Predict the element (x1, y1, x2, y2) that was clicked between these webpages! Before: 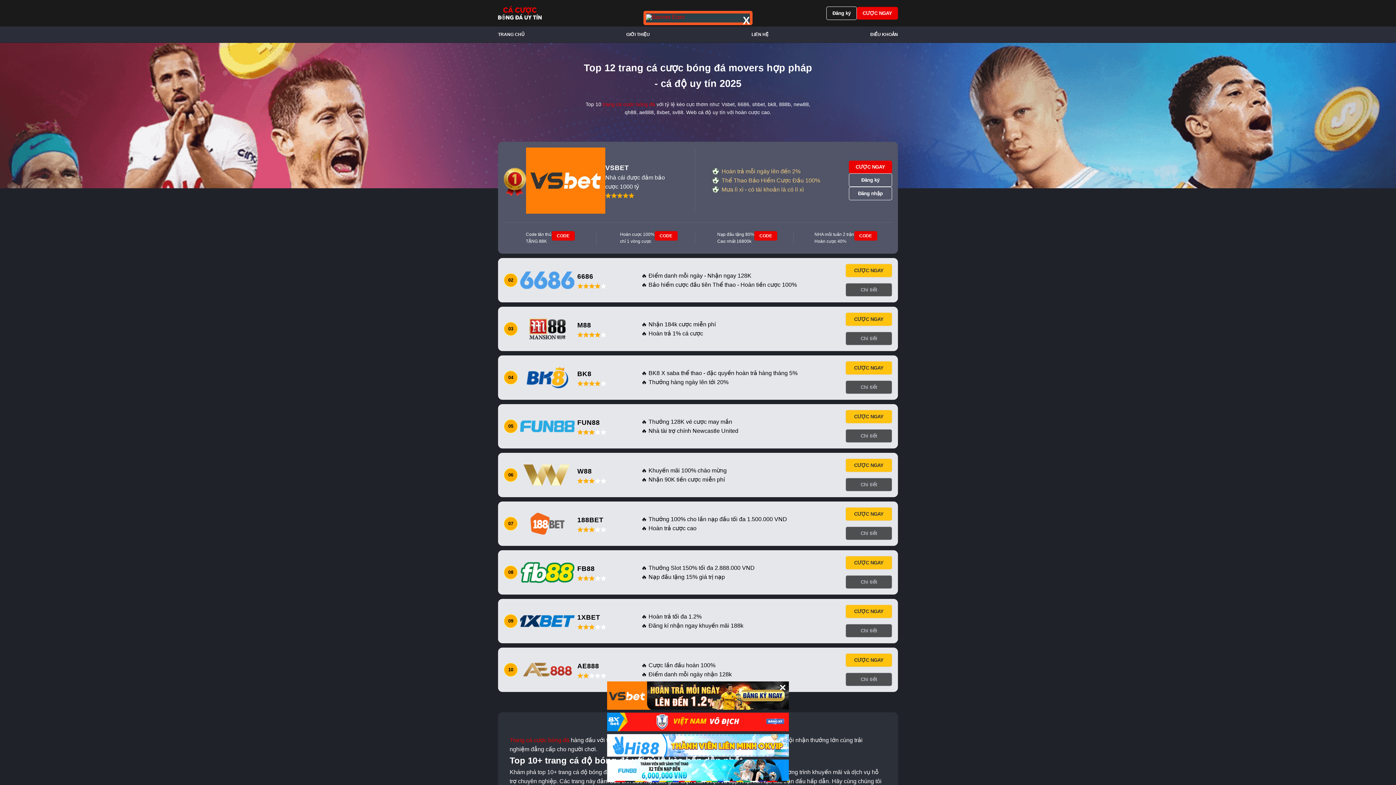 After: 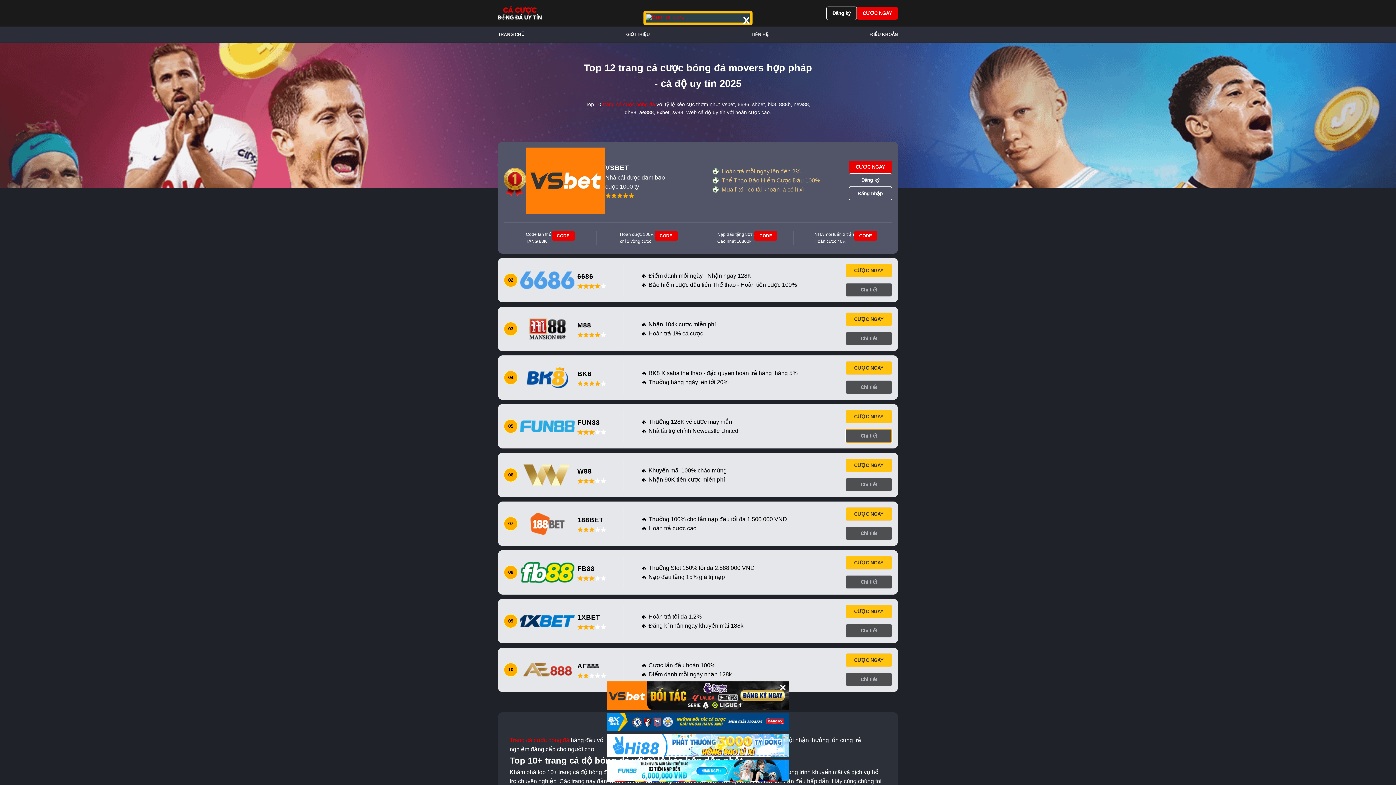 Action: bbox: (845, 429, 892, 442) label: Chi tiết